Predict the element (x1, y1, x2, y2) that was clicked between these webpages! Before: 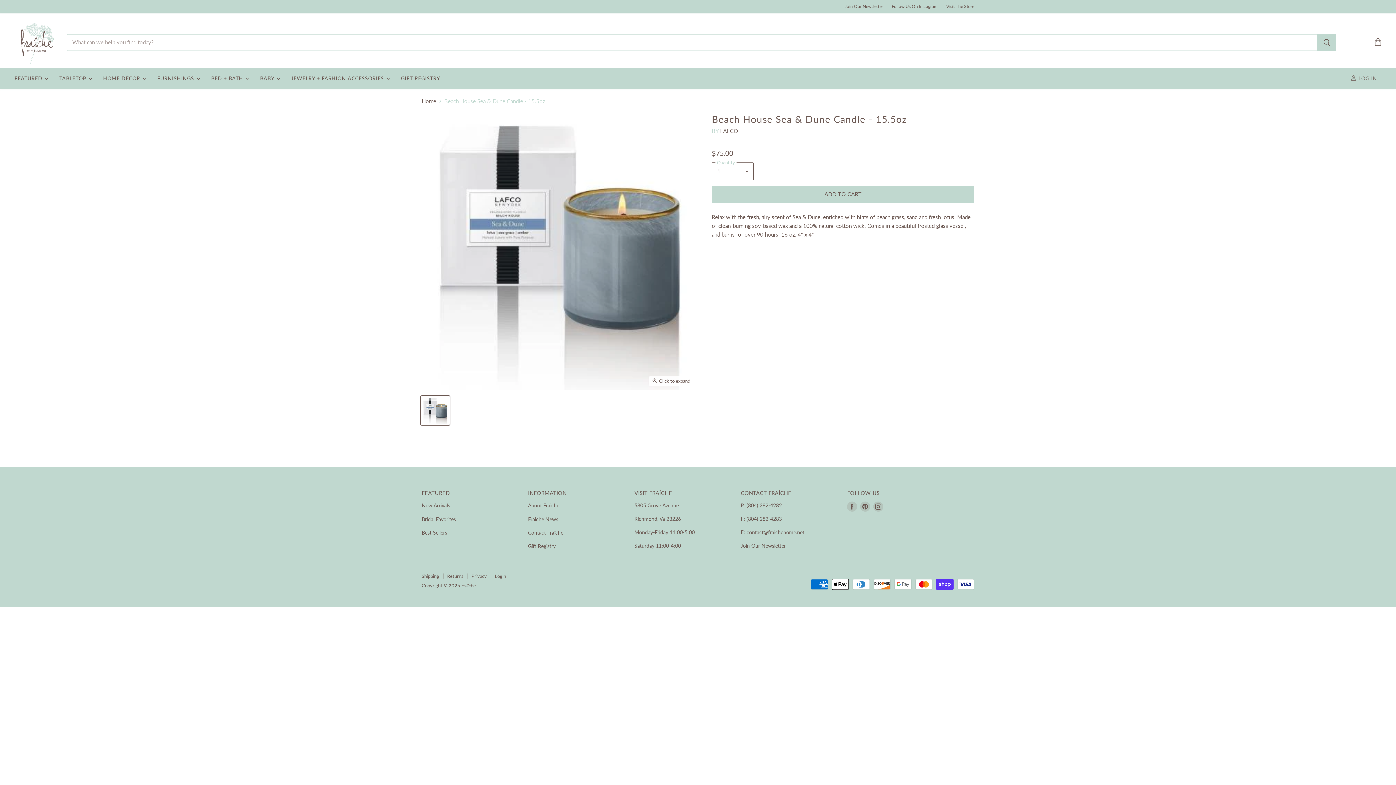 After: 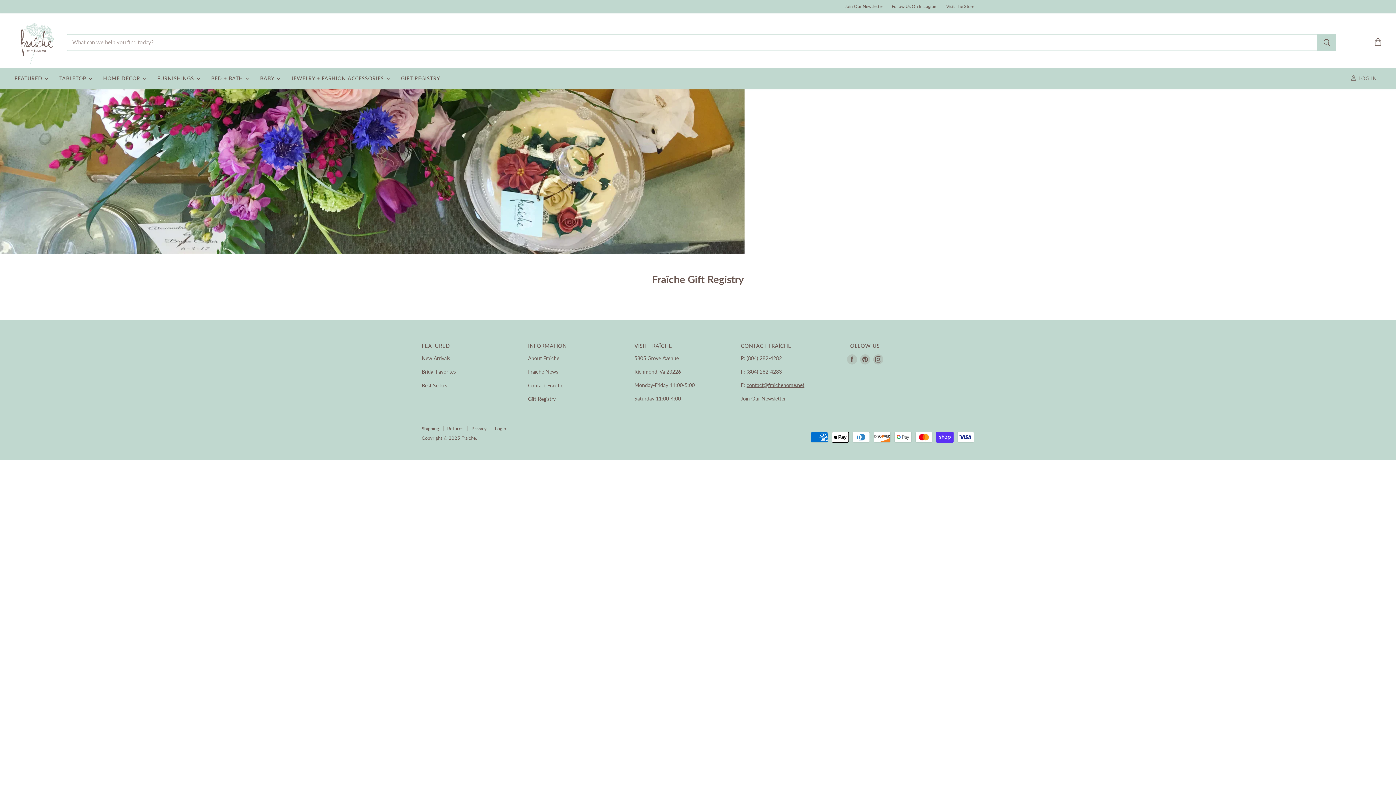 Action: bbox: (528, 543, 555, 549) label: Gift Registry